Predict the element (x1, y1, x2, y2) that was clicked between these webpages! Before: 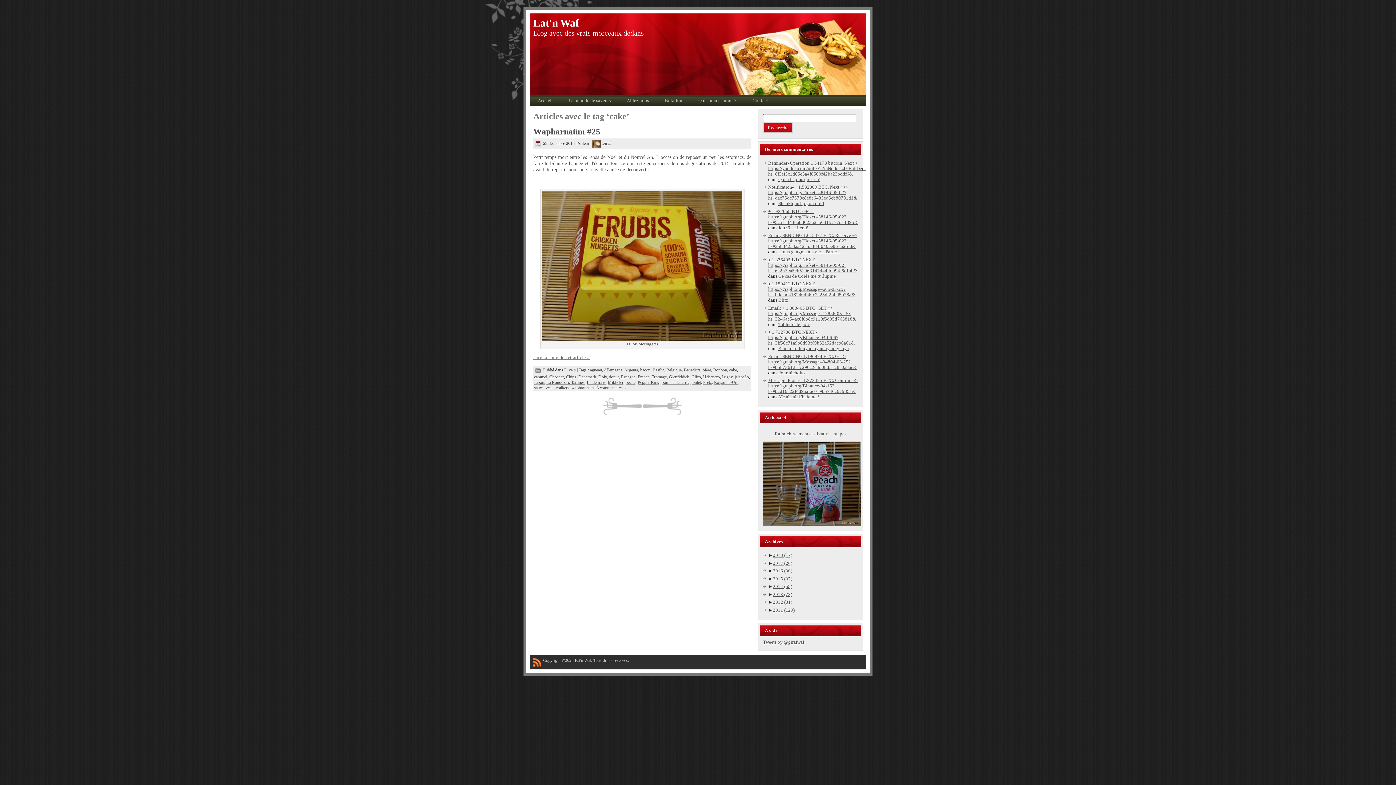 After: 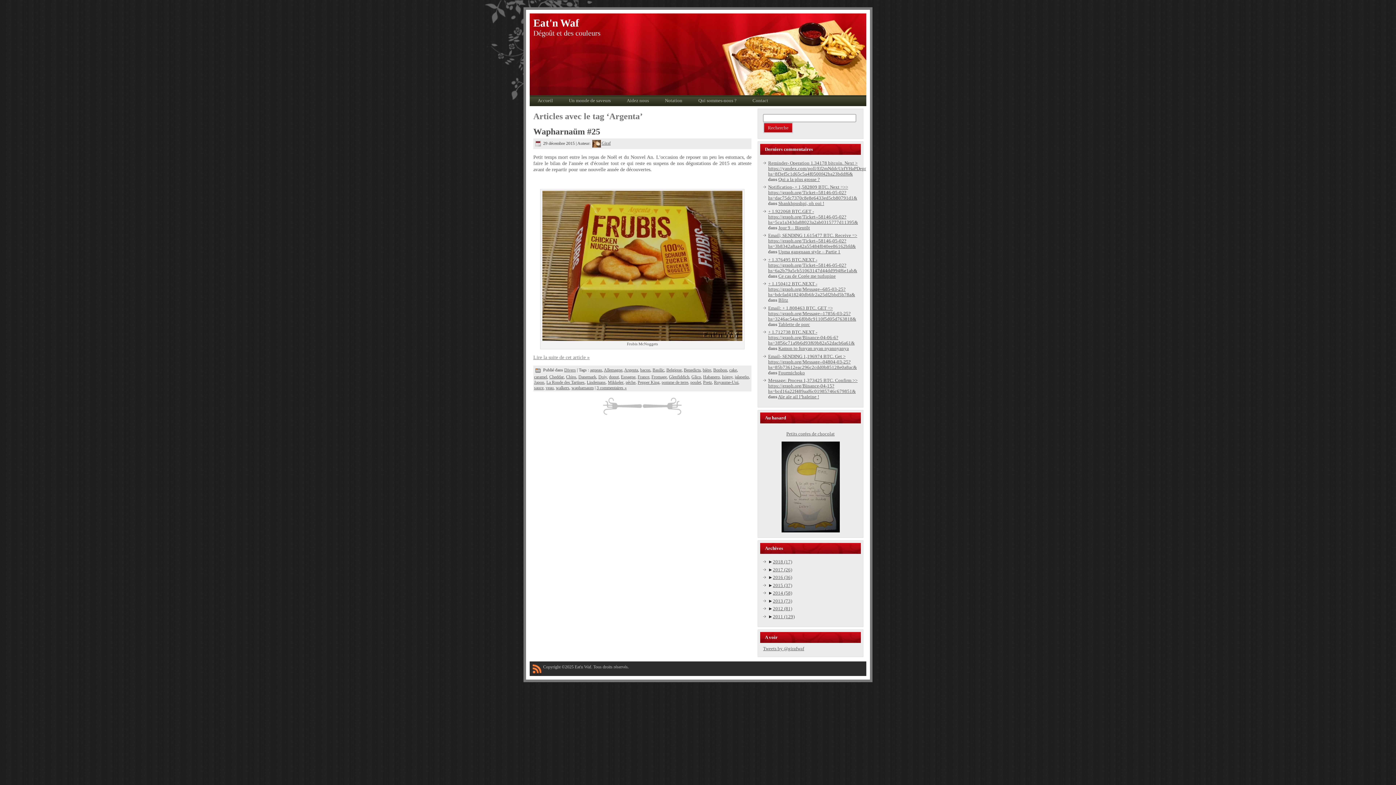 Action: label: Argenta bbox: (624, 367, 638, 372)